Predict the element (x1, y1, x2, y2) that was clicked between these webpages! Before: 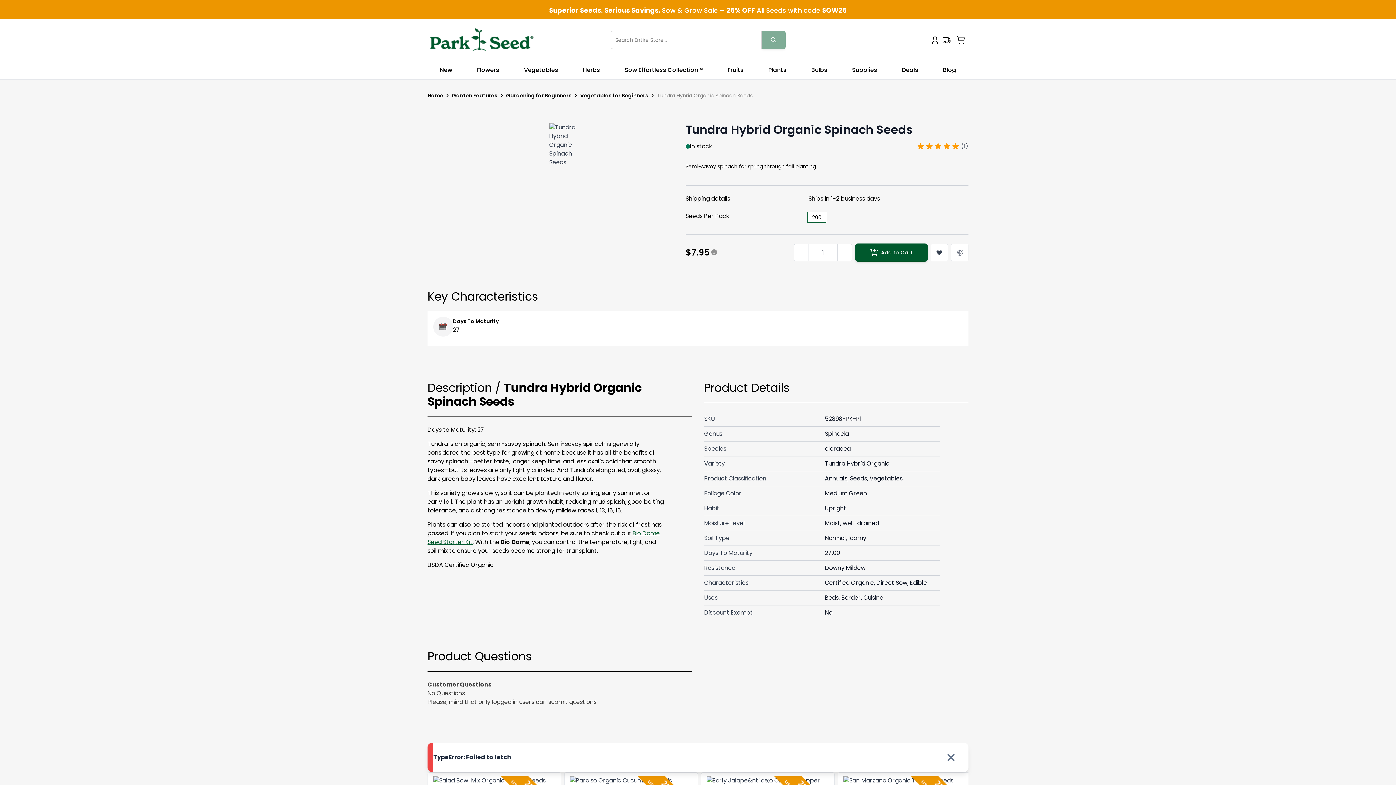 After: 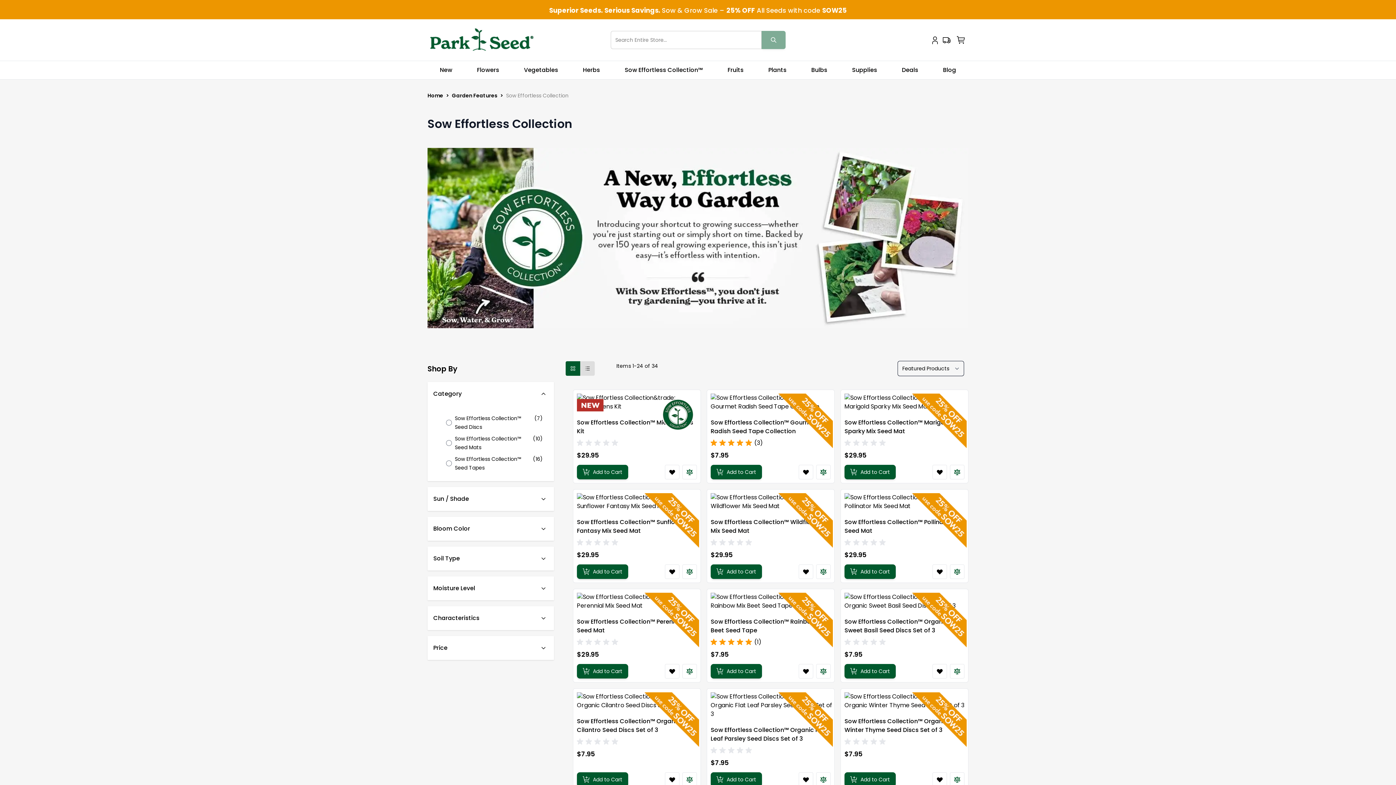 Action: bbox: (612, 61, 715, 79) label: Sow Effortless Collection™